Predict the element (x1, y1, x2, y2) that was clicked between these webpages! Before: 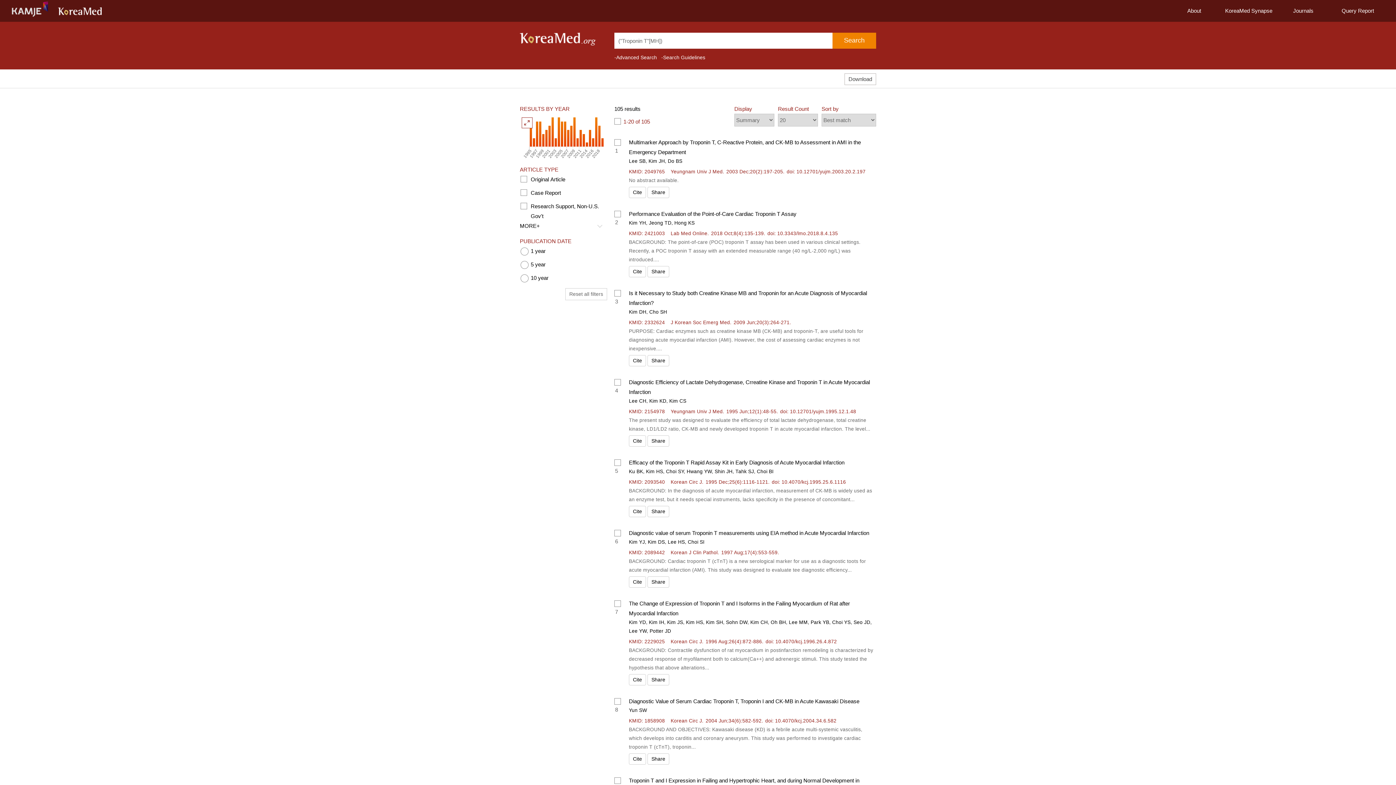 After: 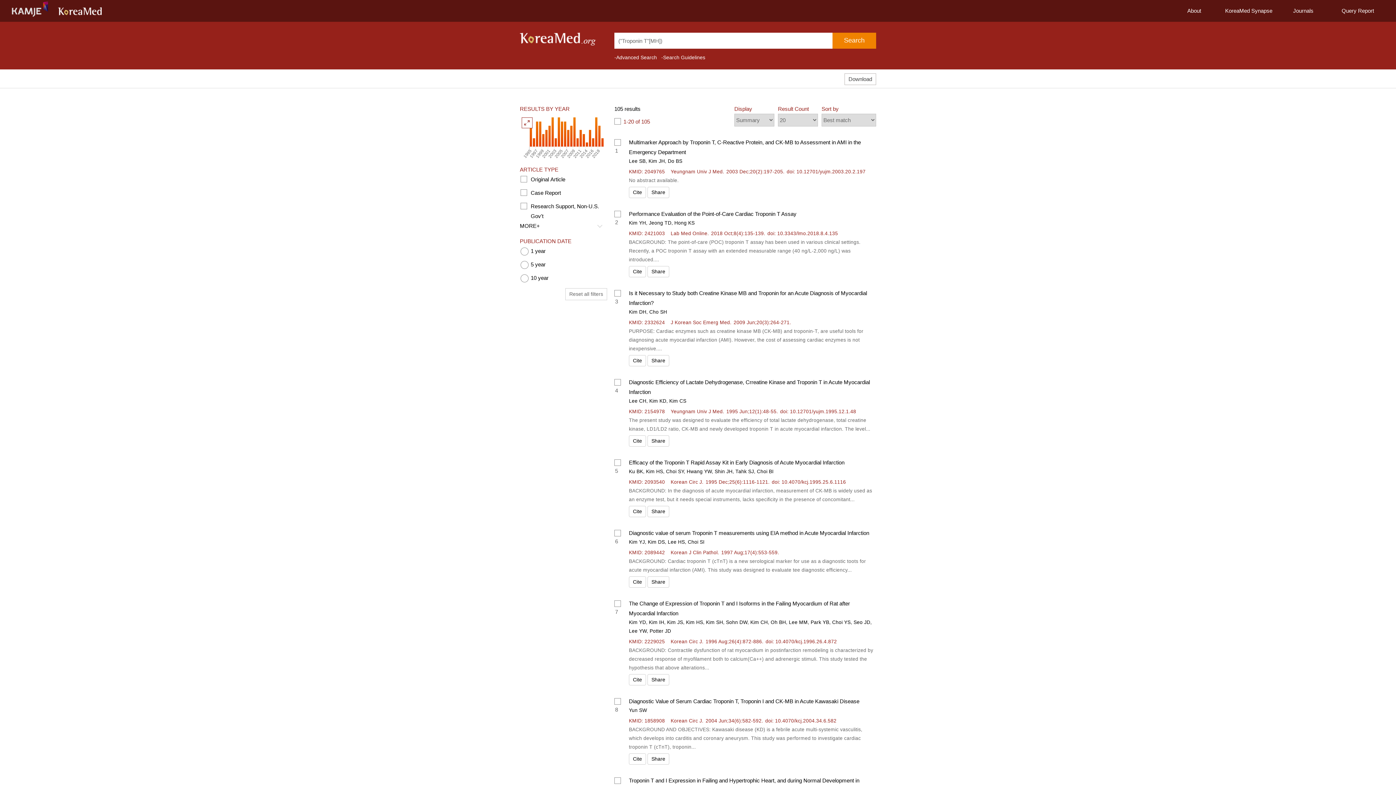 Action: label: 10.4070/kcj.2004.34.6.582 bbox: (775, 718, 836, 724)